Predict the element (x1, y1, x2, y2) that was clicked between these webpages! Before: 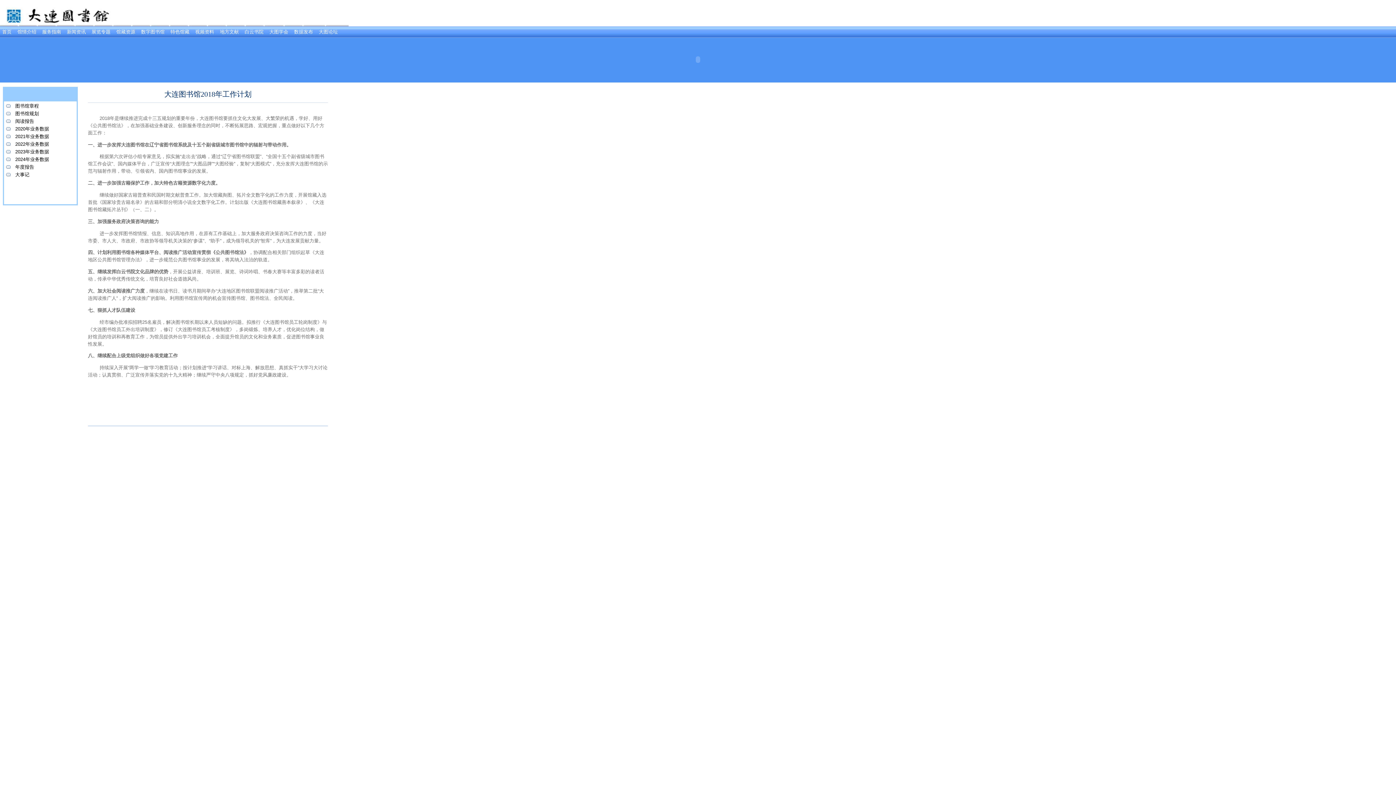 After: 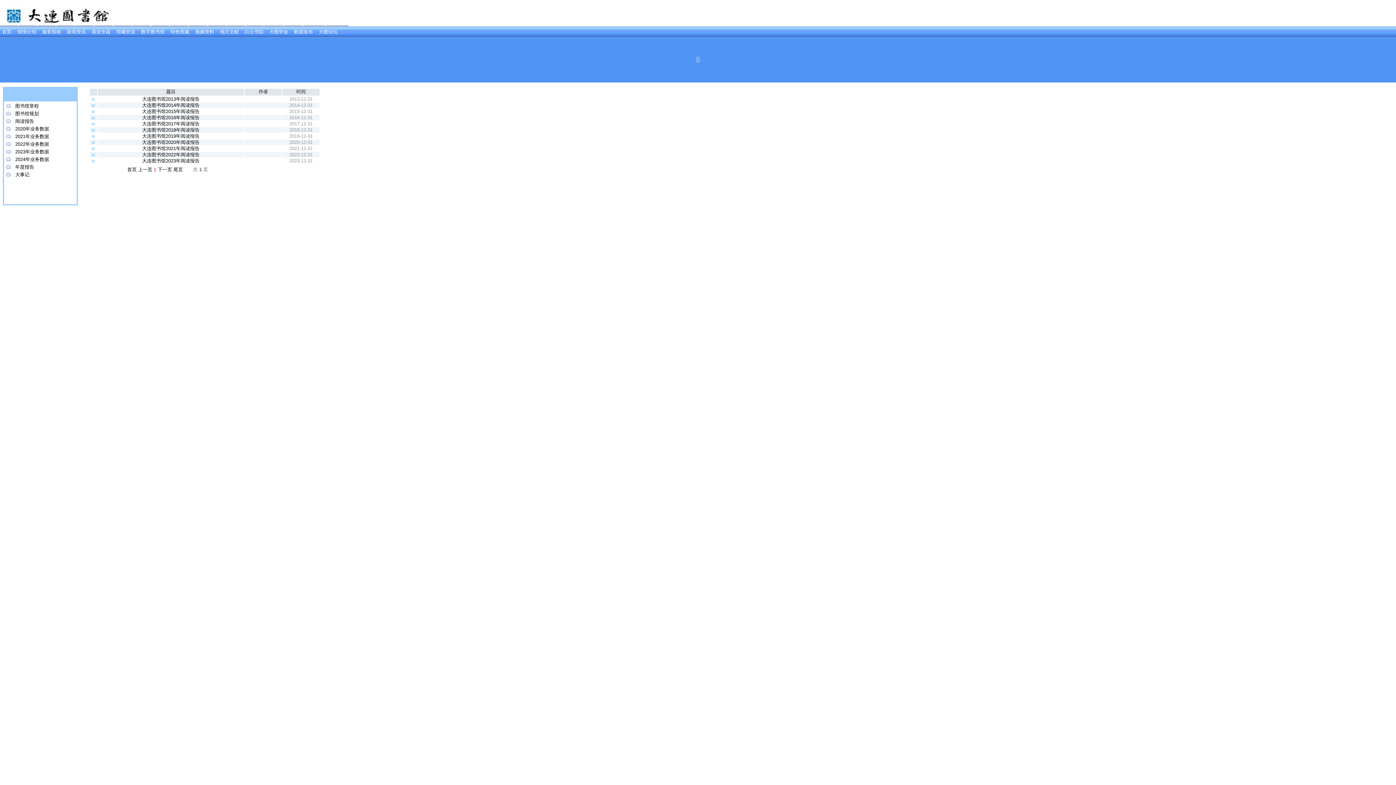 Action: bbox: (4, 117, 50, 125) label:    阅读报告